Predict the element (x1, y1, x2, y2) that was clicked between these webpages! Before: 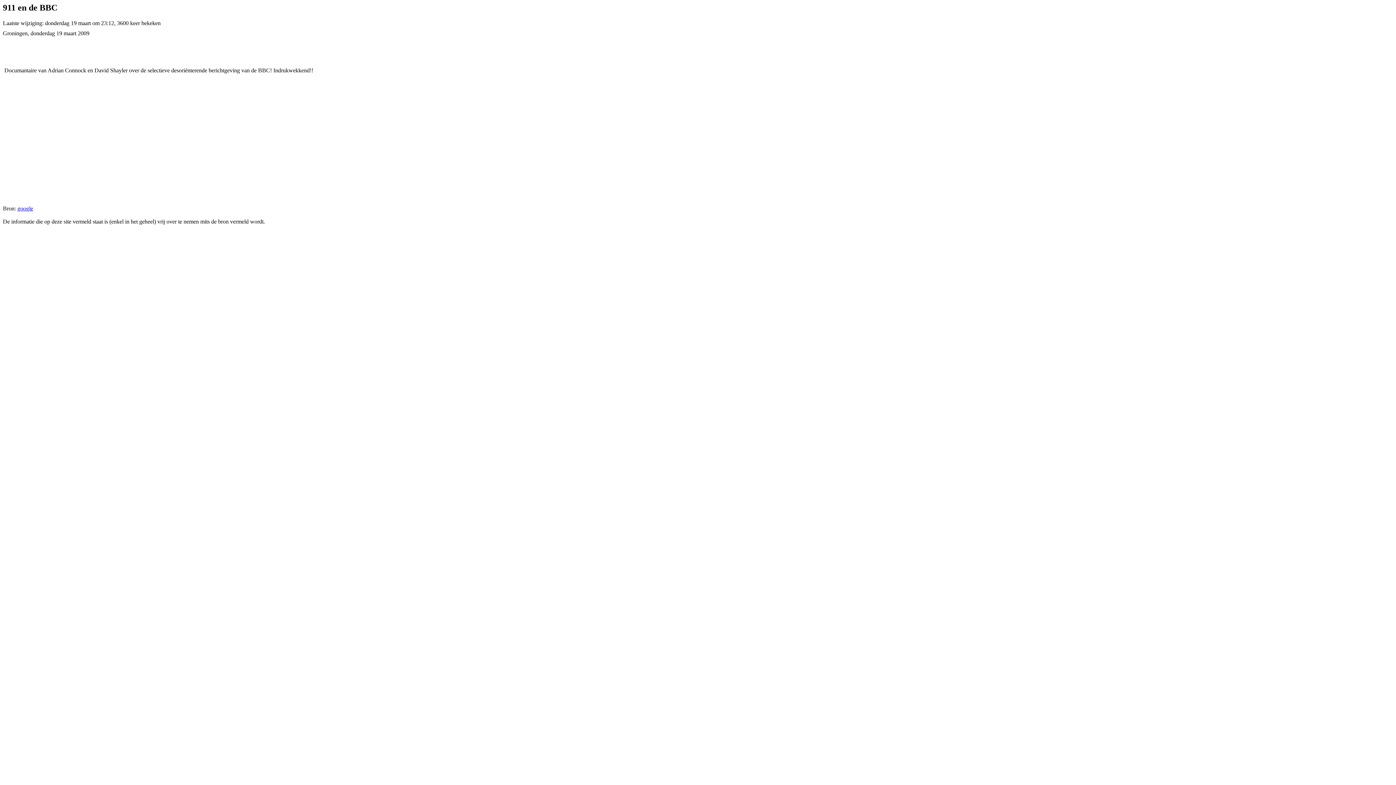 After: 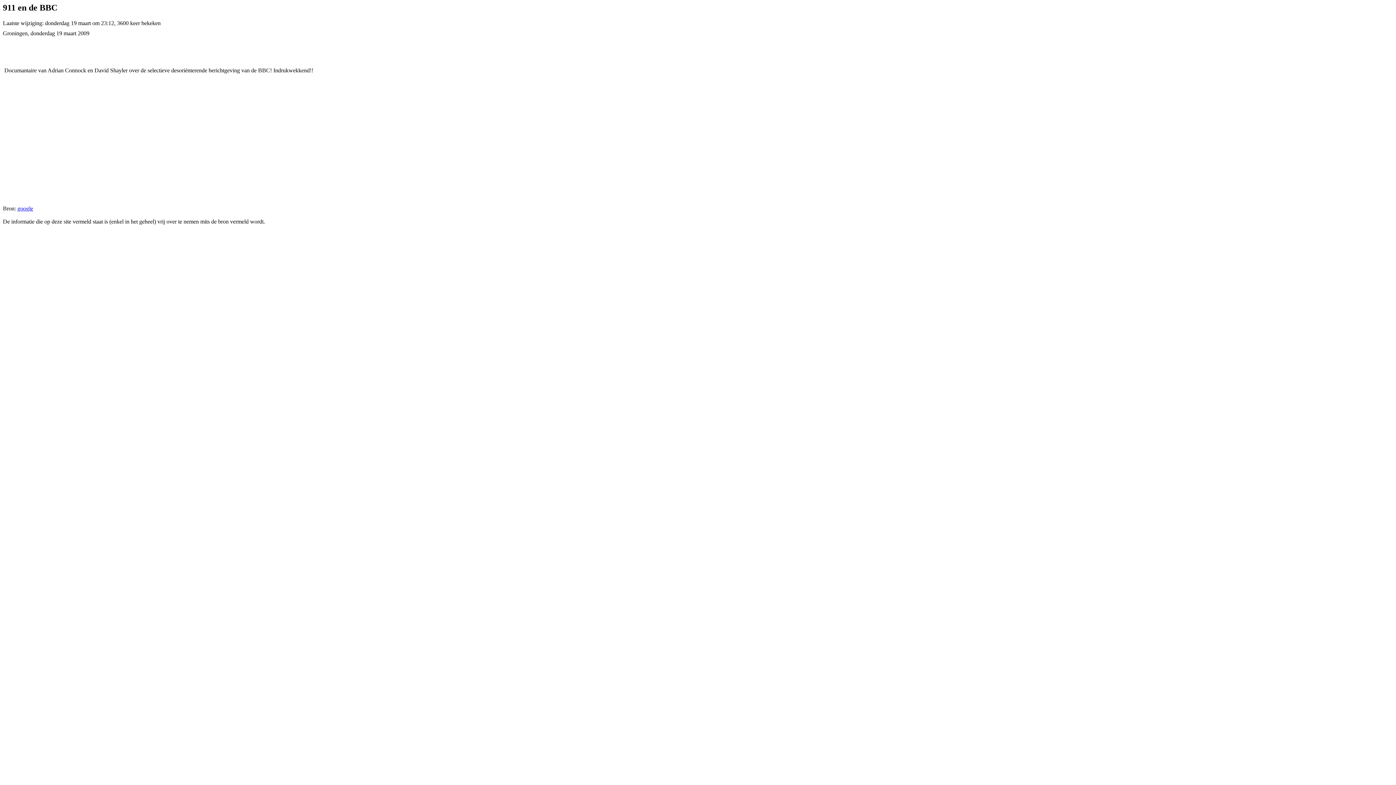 Action: bbox: (17, 205, 33, 211) label: google